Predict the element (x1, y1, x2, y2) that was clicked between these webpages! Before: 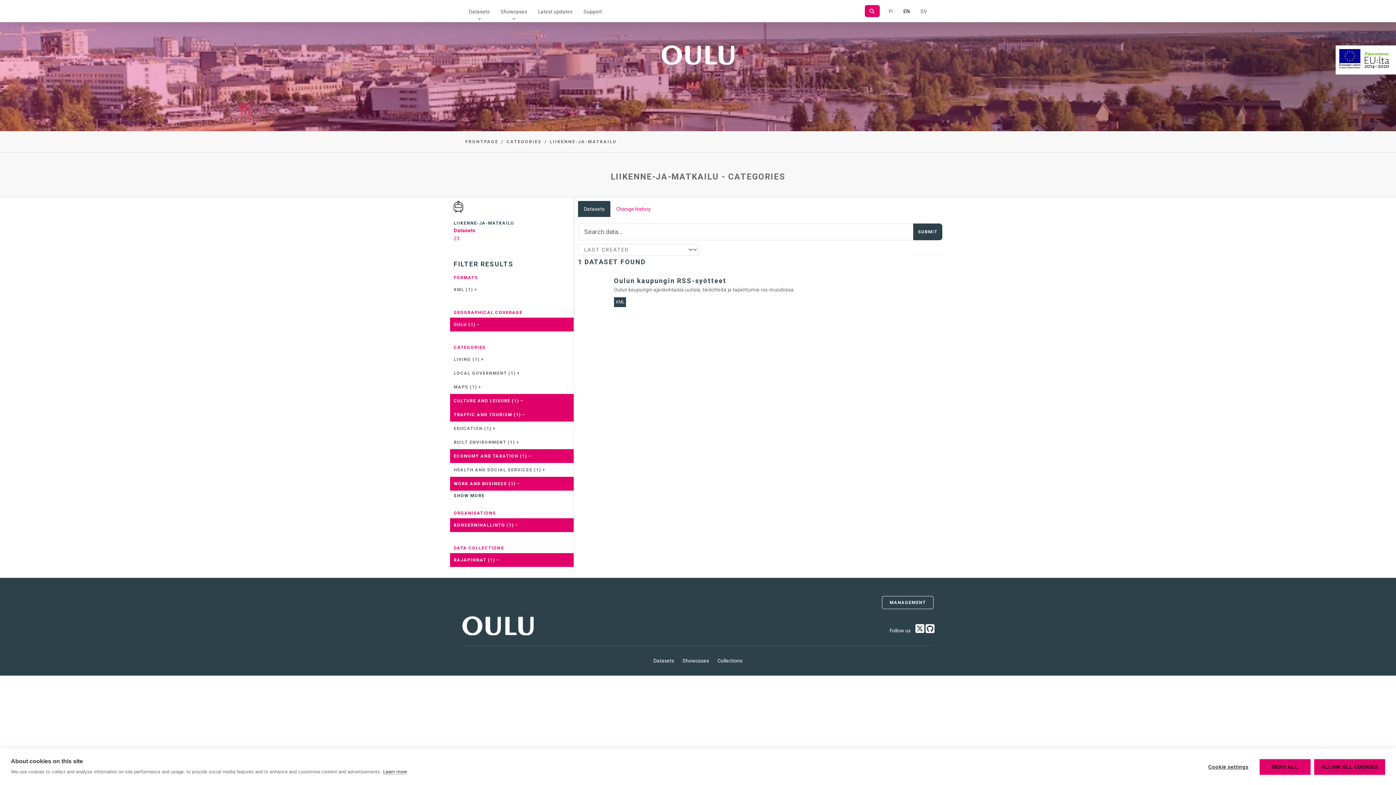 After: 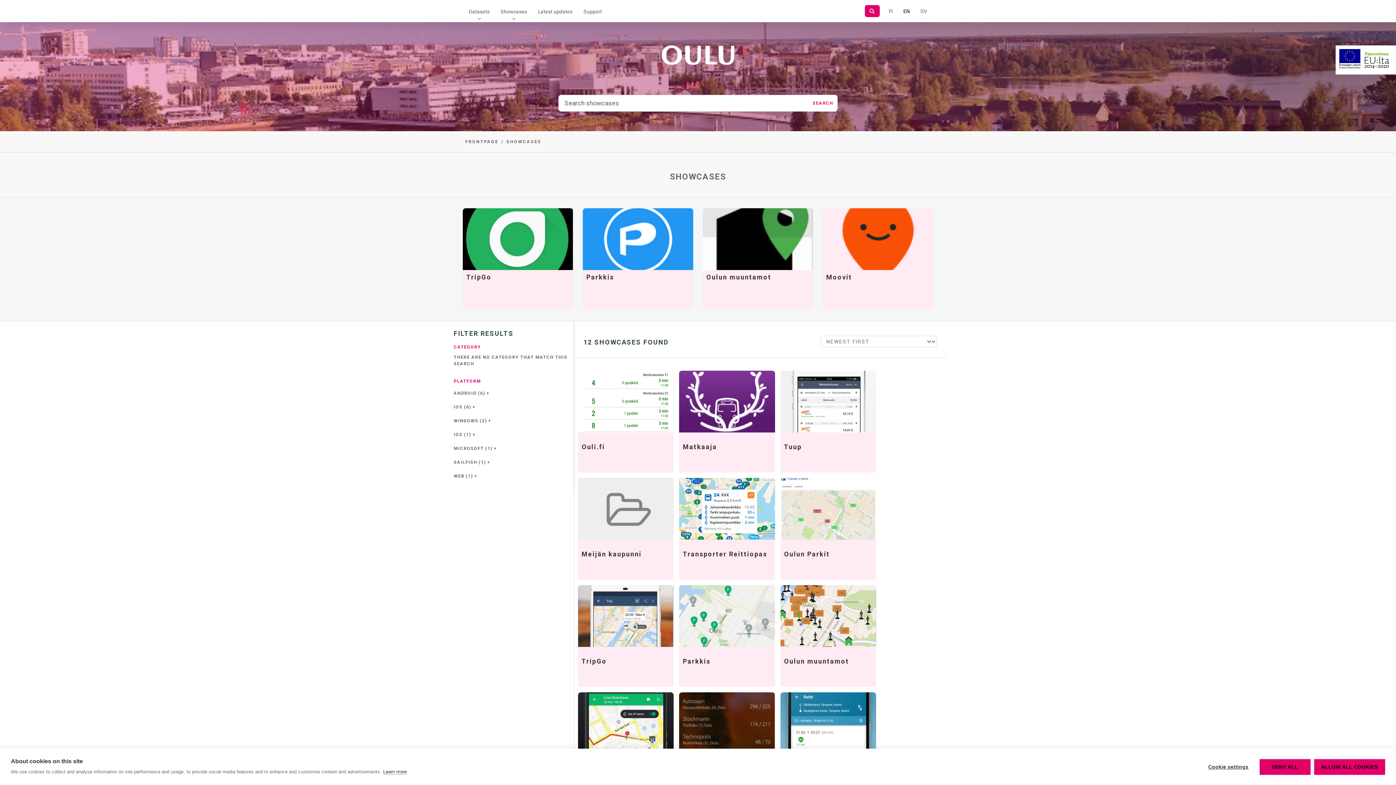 Action: bbox: (495, 0, 532, 22) label: Showcases